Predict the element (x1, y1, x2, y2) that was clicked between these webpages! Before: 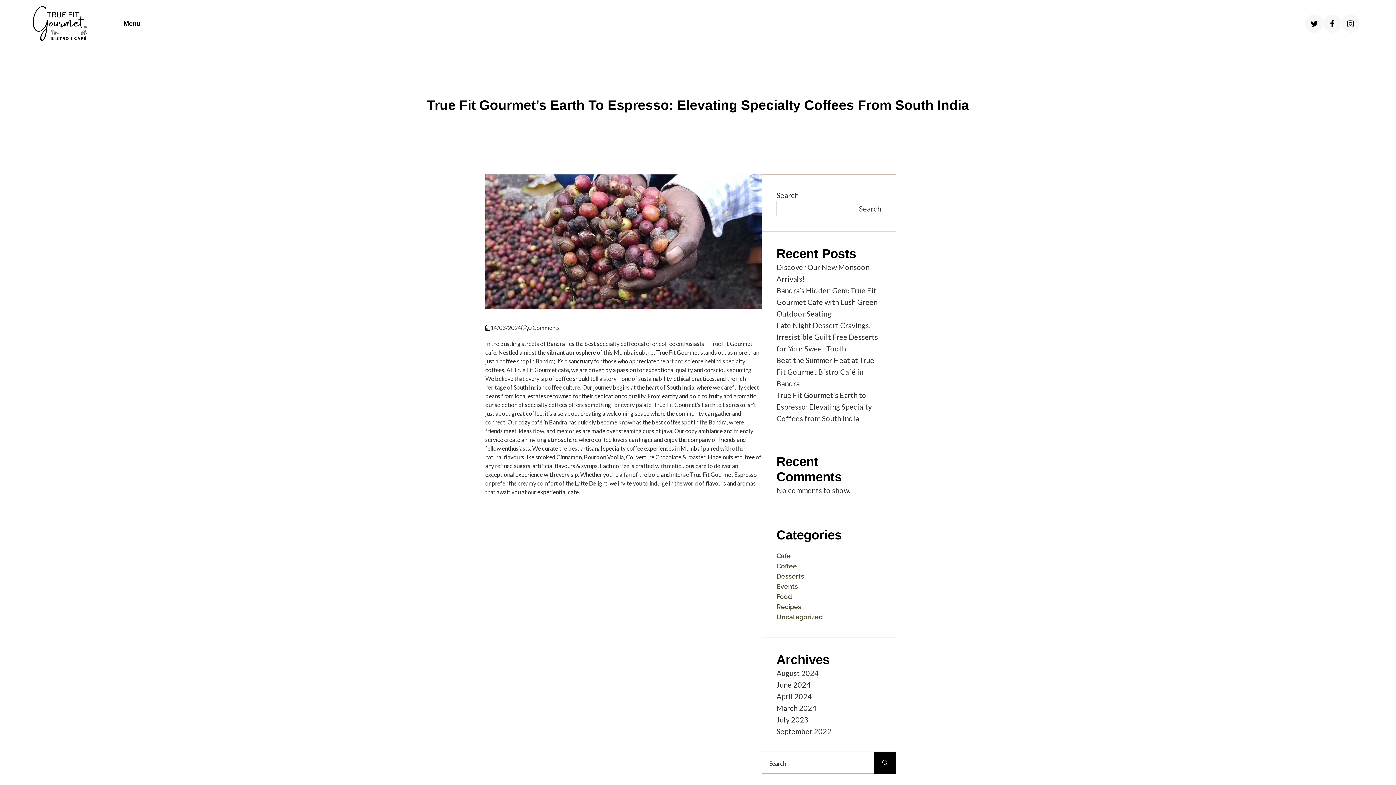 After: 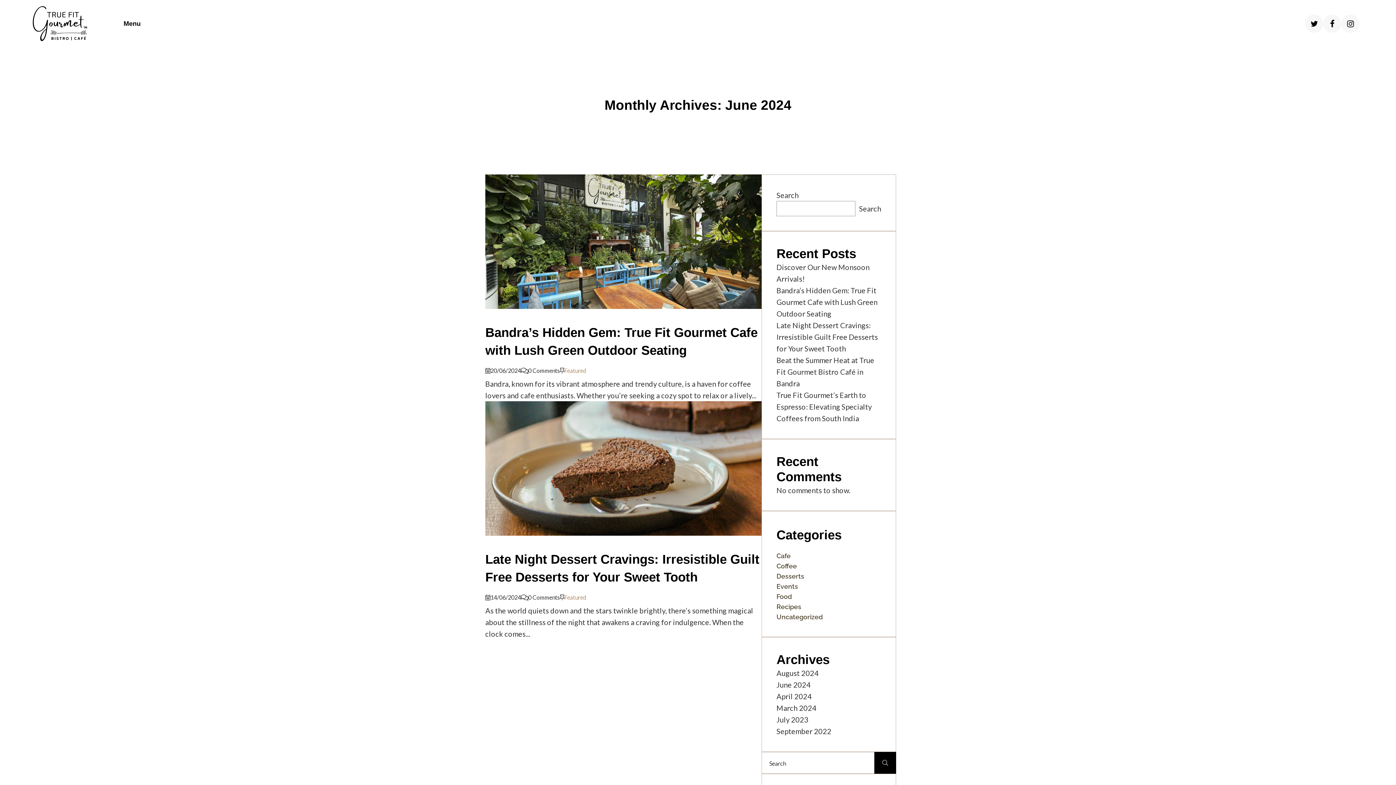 Action: label: June 2024 bbox: (776, 680, 810, 689)